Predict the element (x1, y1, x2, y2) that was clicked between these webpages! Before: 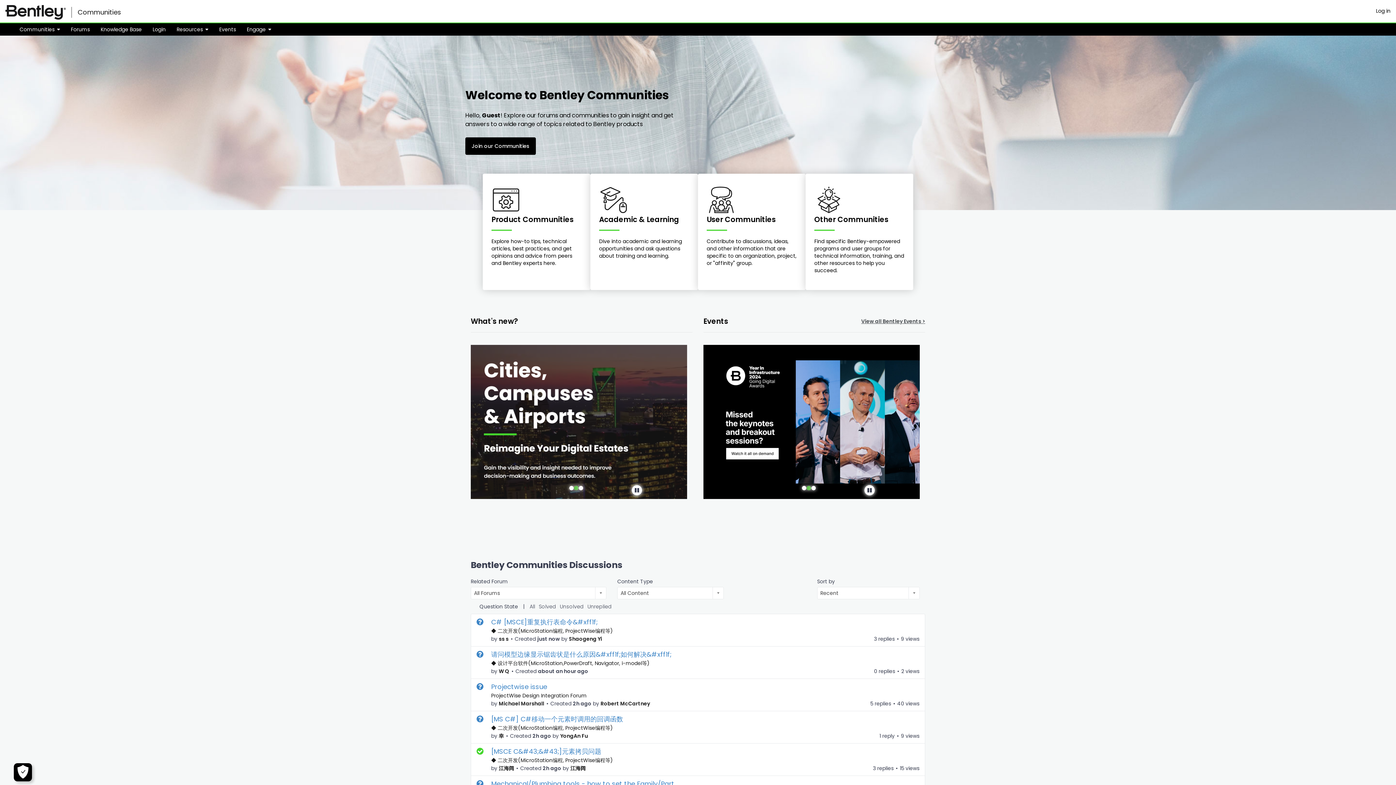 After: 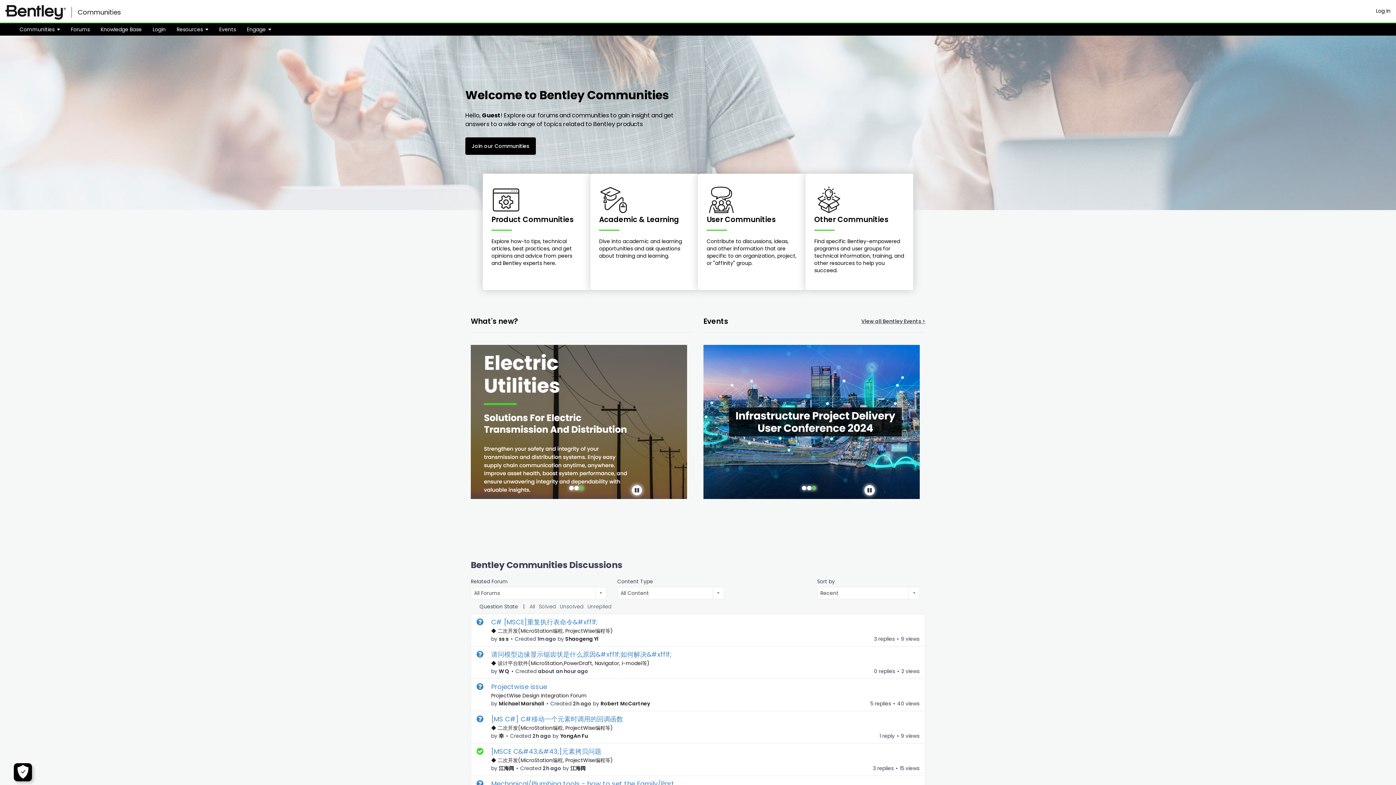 Action: bbox: (132, 6, 147, 18) label: Toggle navigation